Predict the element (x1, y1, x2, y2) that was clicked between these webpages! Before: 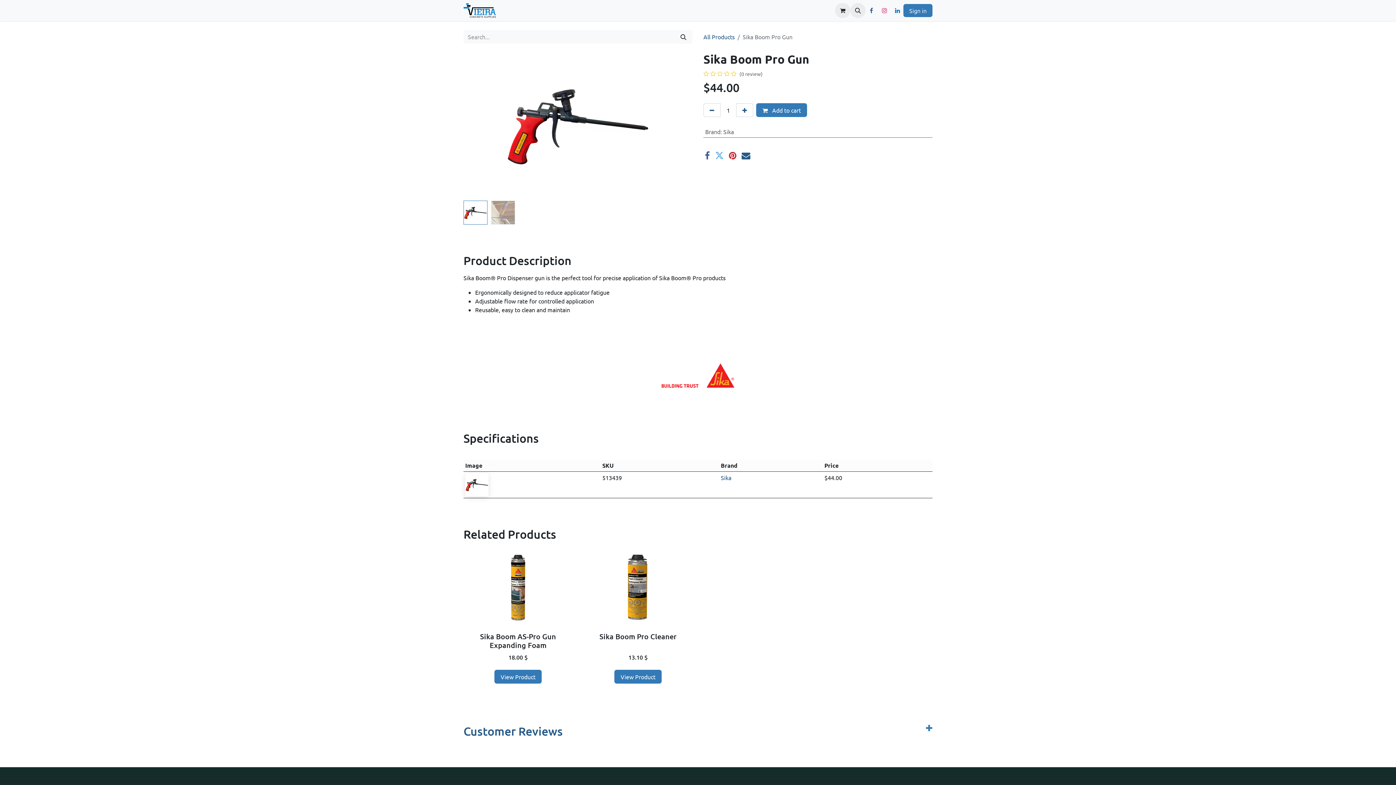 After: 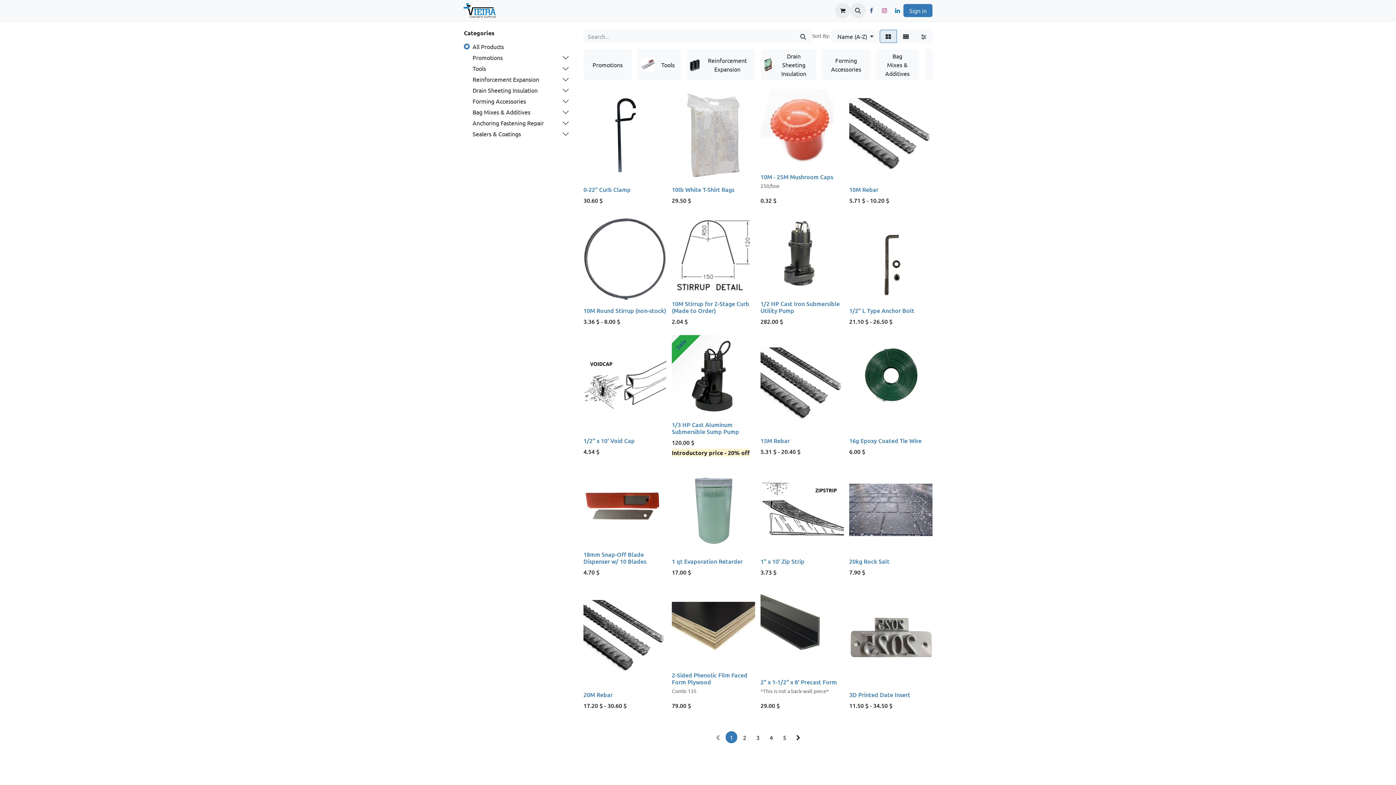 Action: bbox: (674, 29, 692, 43) label: Search